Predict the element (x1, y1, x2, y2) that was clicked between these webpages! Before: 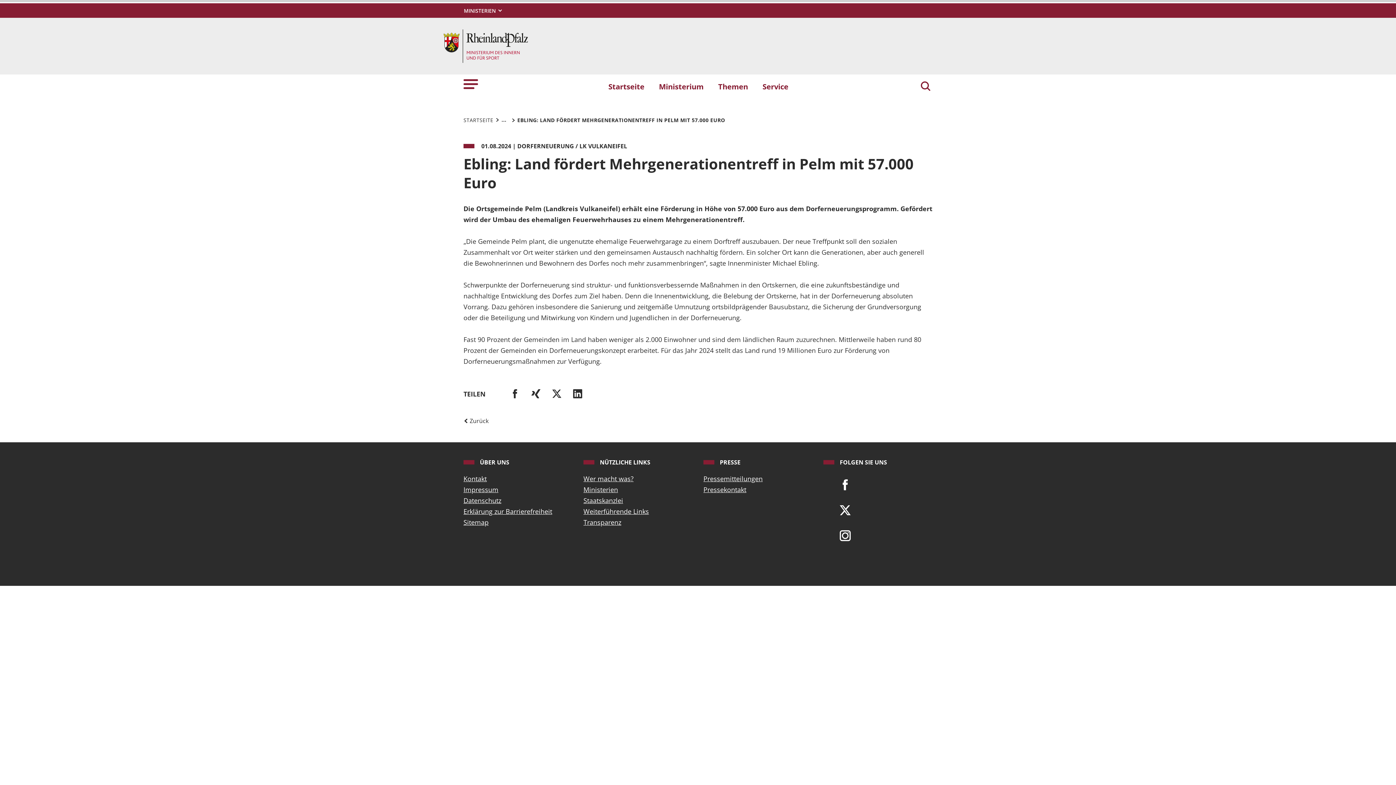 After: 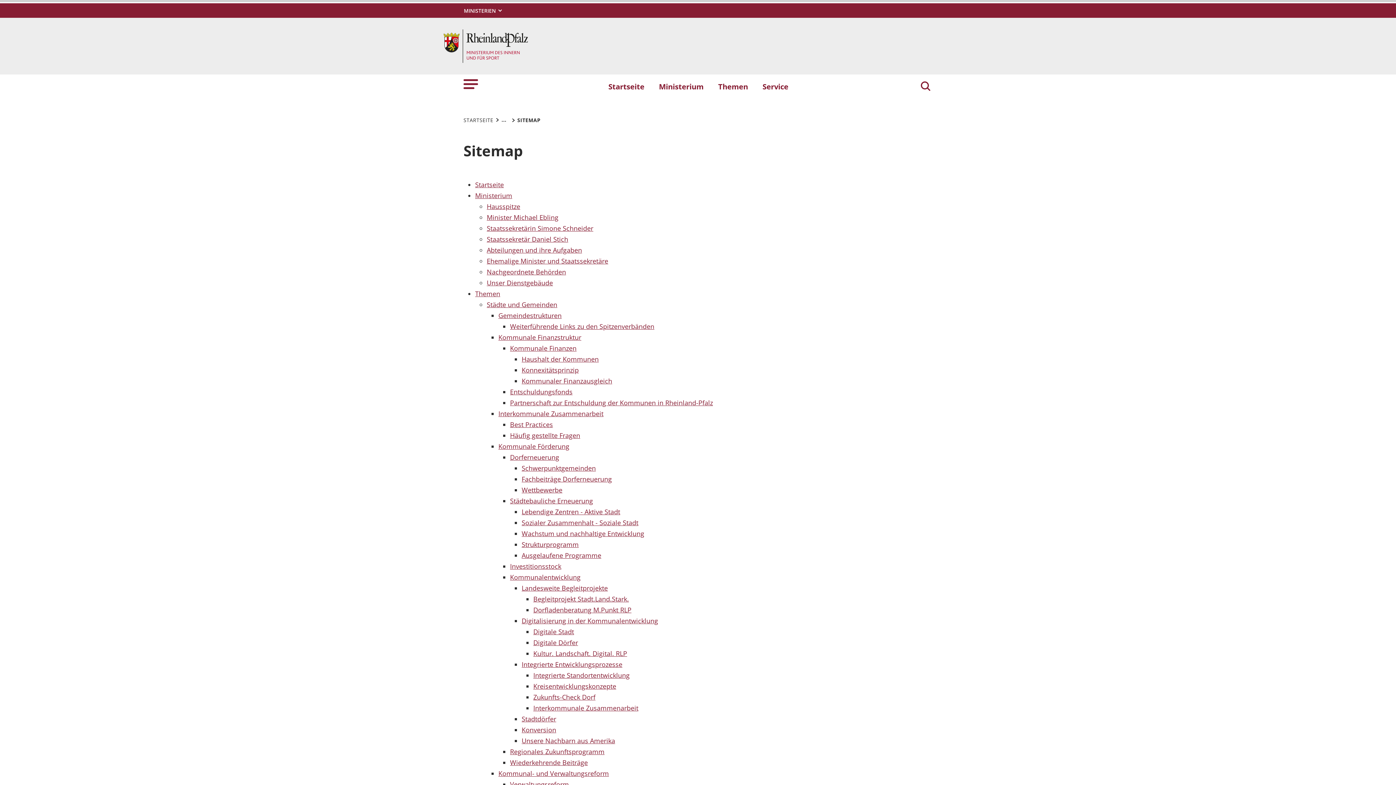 Action: bbox: (463, 517, 572, 528) label: Sitemap